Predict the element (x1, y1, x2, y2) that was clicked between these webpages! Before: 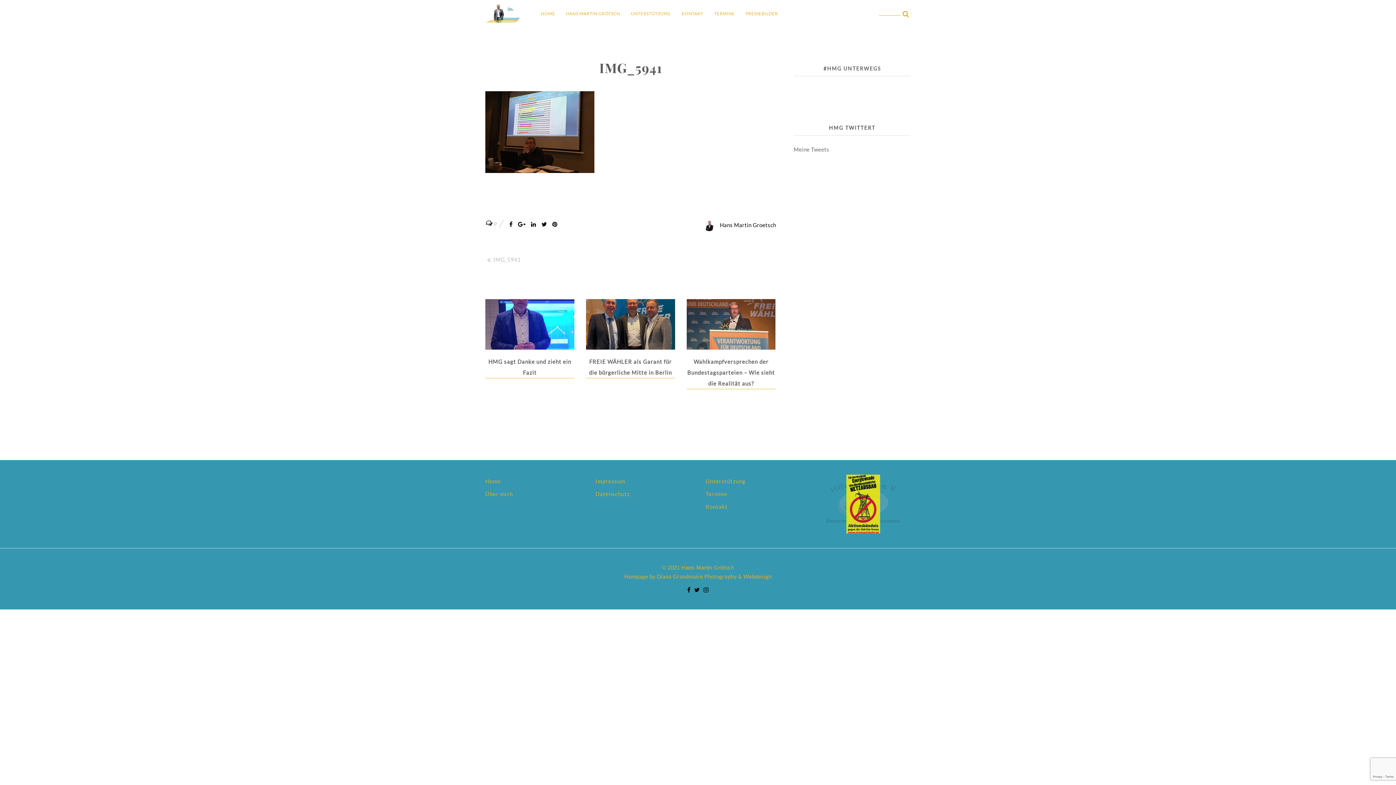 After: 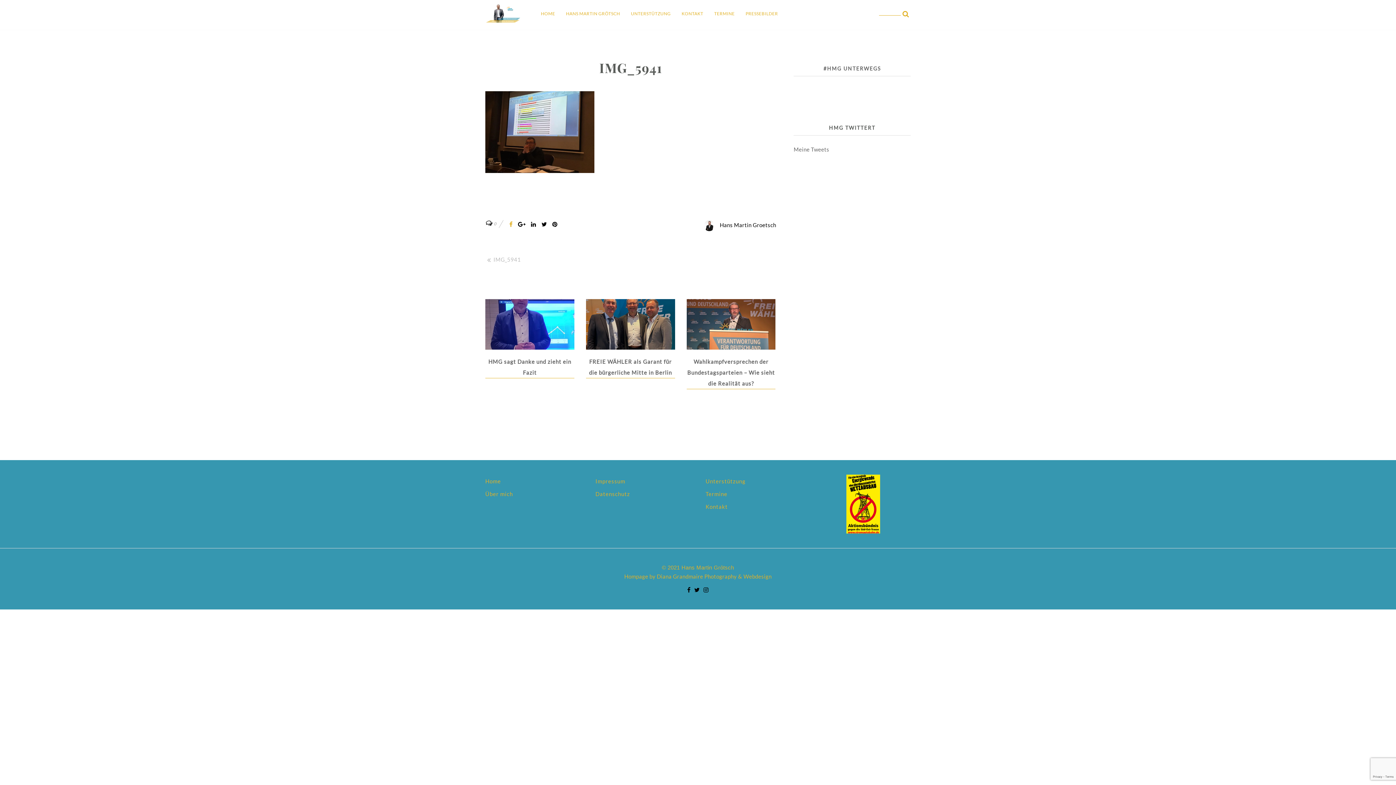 Action: bbox: (509, 221, 512, 227)